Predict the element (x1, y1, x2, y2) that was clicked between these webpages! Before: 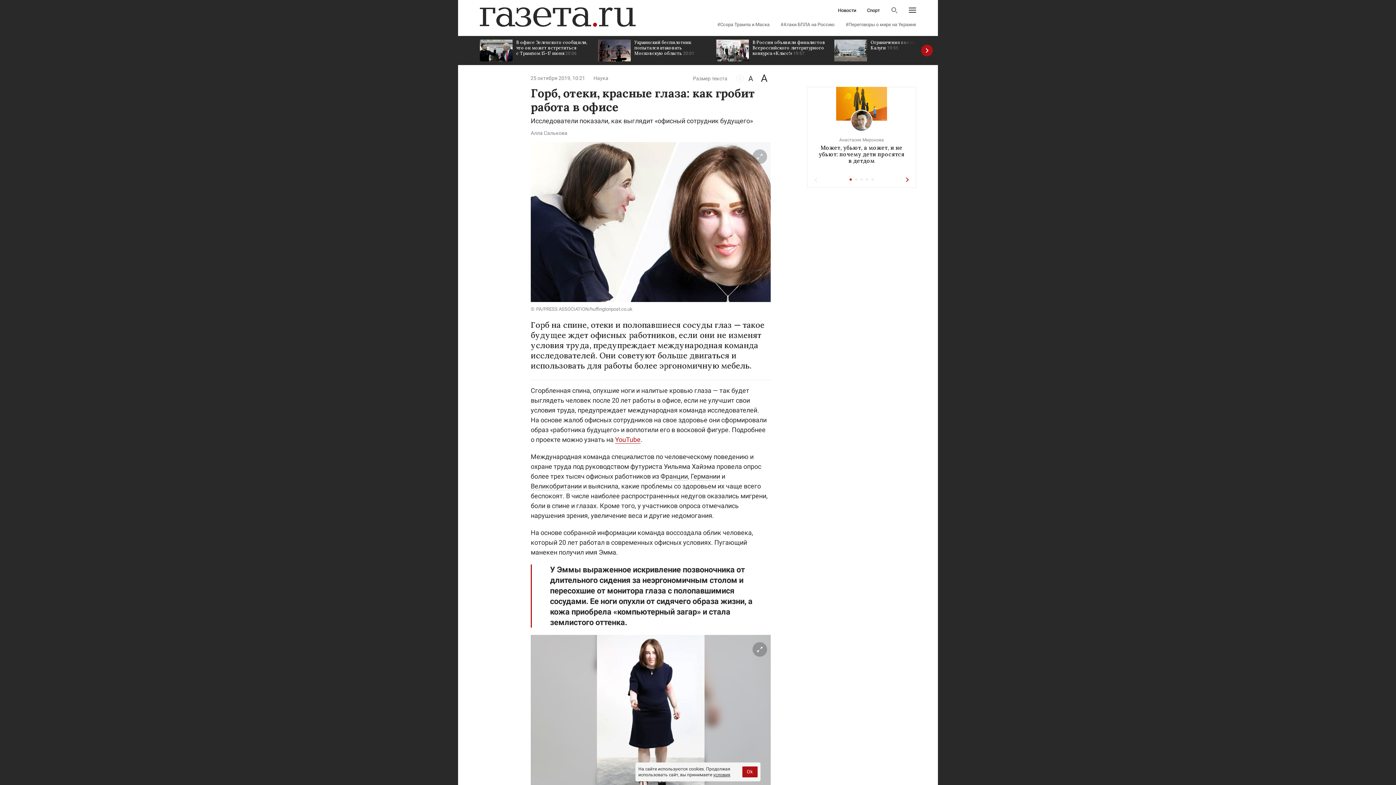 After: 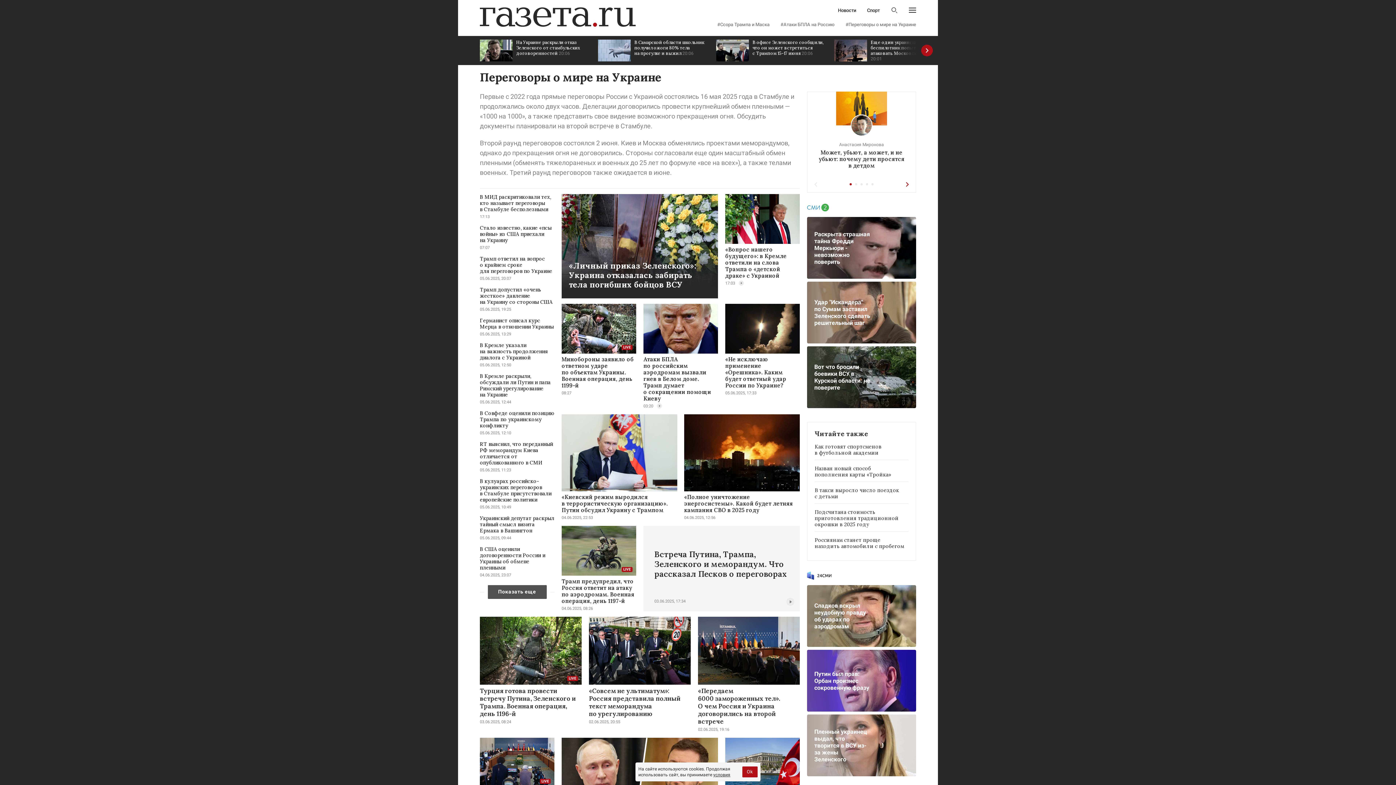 Action: label: #Переговоры о мире на Украине bbox: (845, 22, 916, 26)